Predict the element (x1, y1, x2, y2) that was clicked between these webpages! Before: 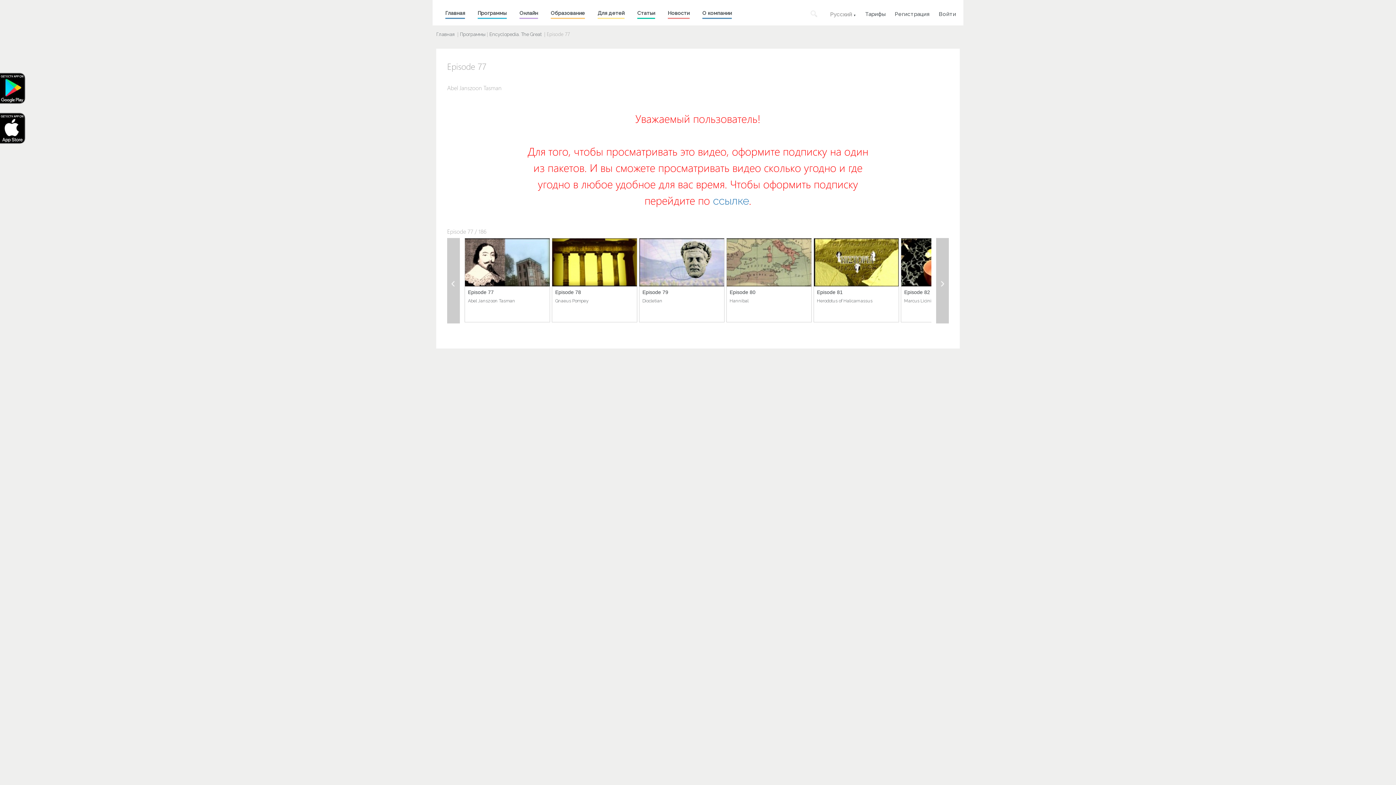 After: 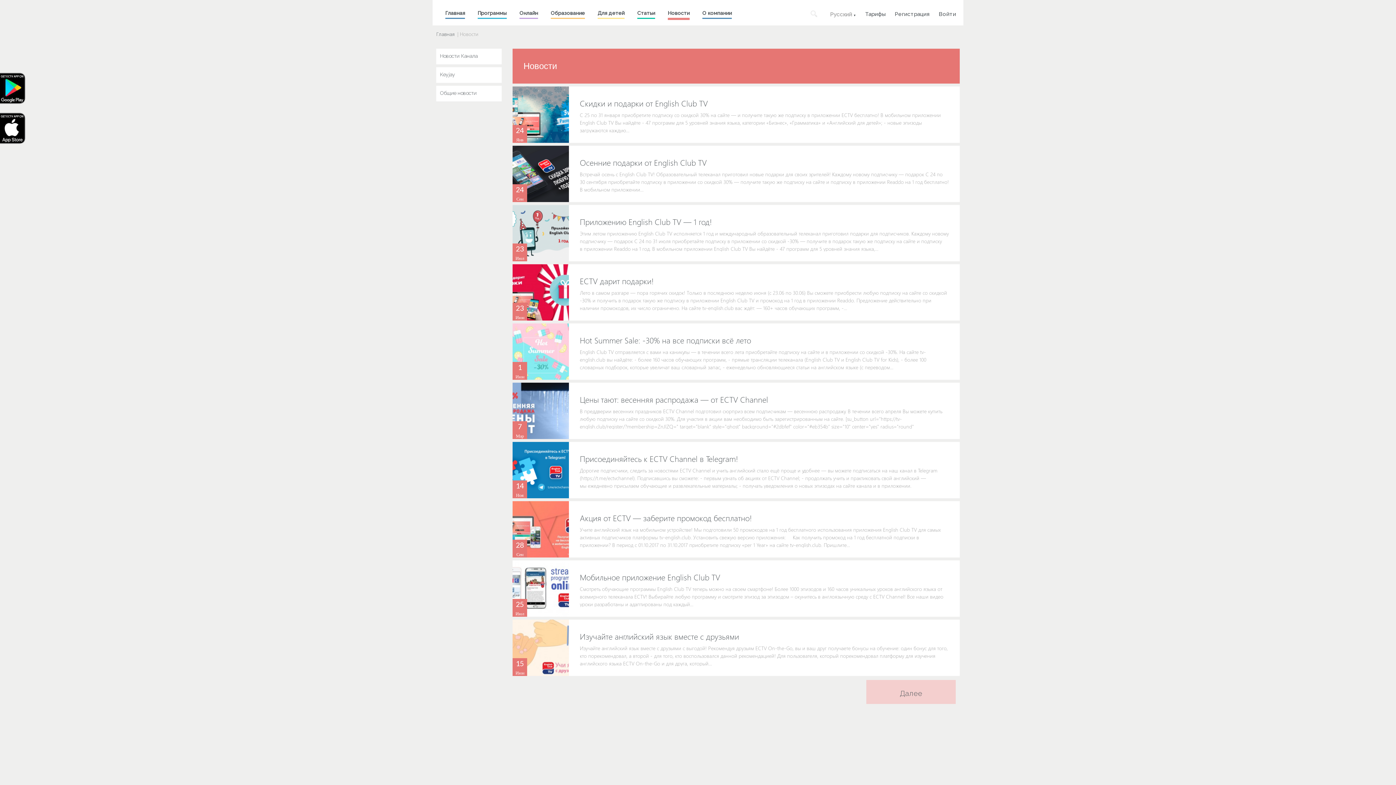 Action: bbox: (668, 10, 689, 18) label: Новости